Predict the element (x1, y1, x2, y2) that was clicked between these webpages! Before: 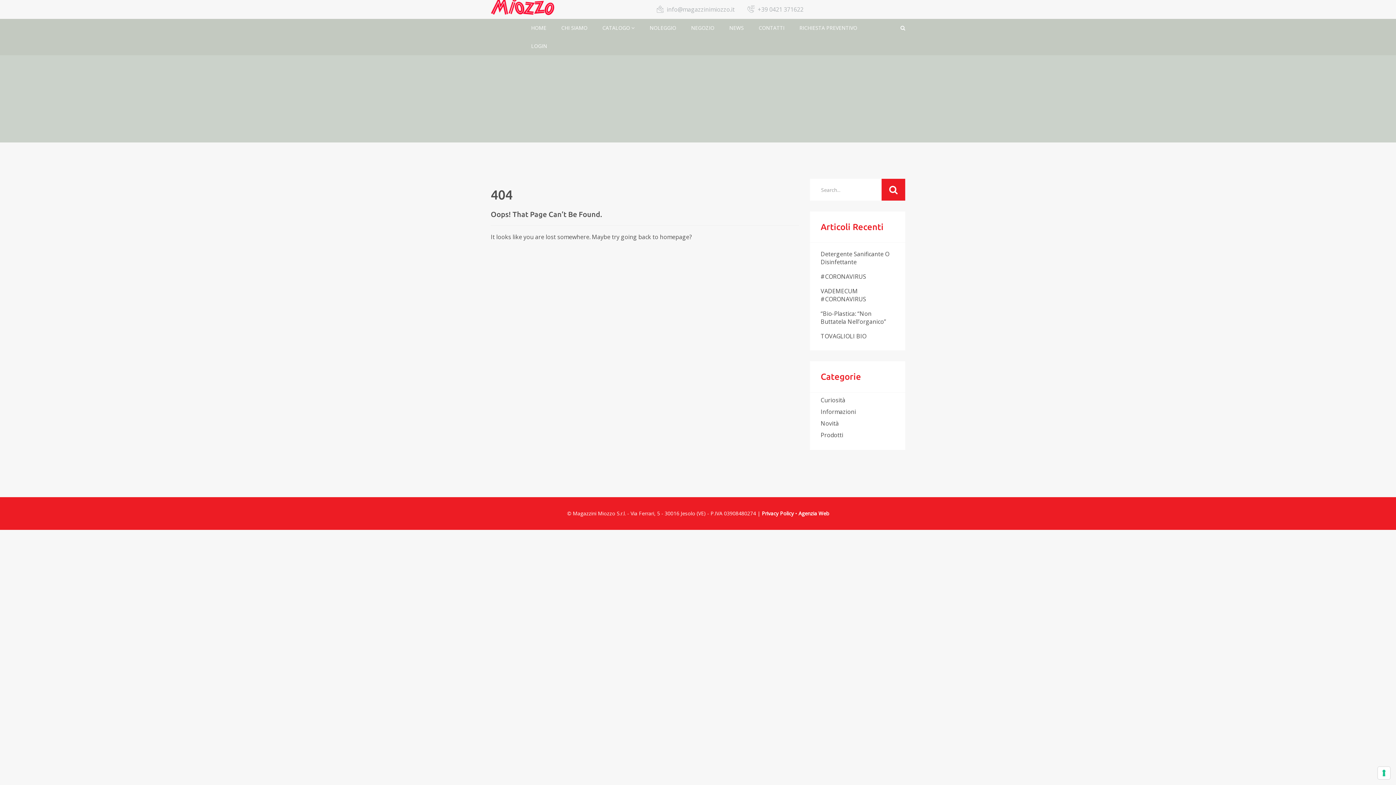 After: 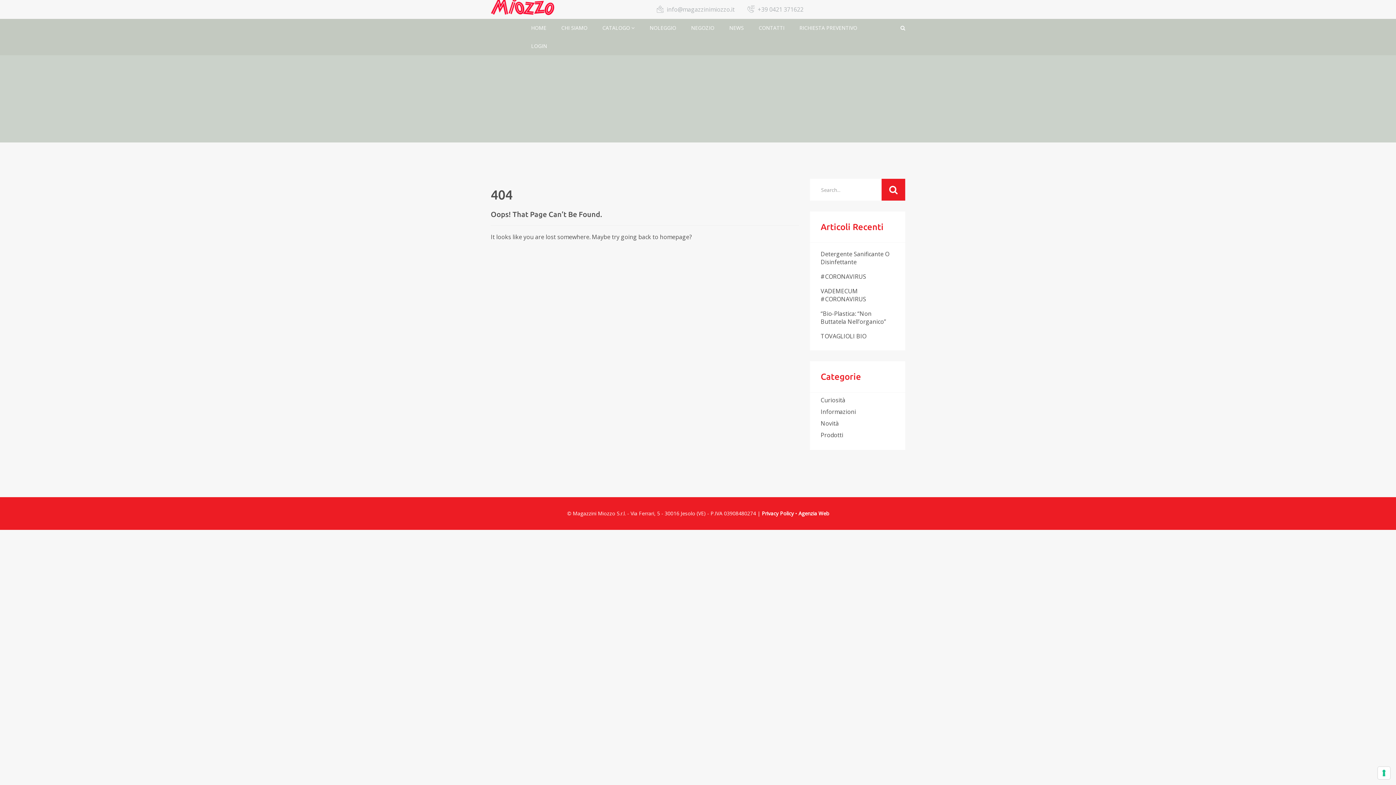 Action: bbox: (810, 328, 905, 343) label: TOVAGLIOLI BIO